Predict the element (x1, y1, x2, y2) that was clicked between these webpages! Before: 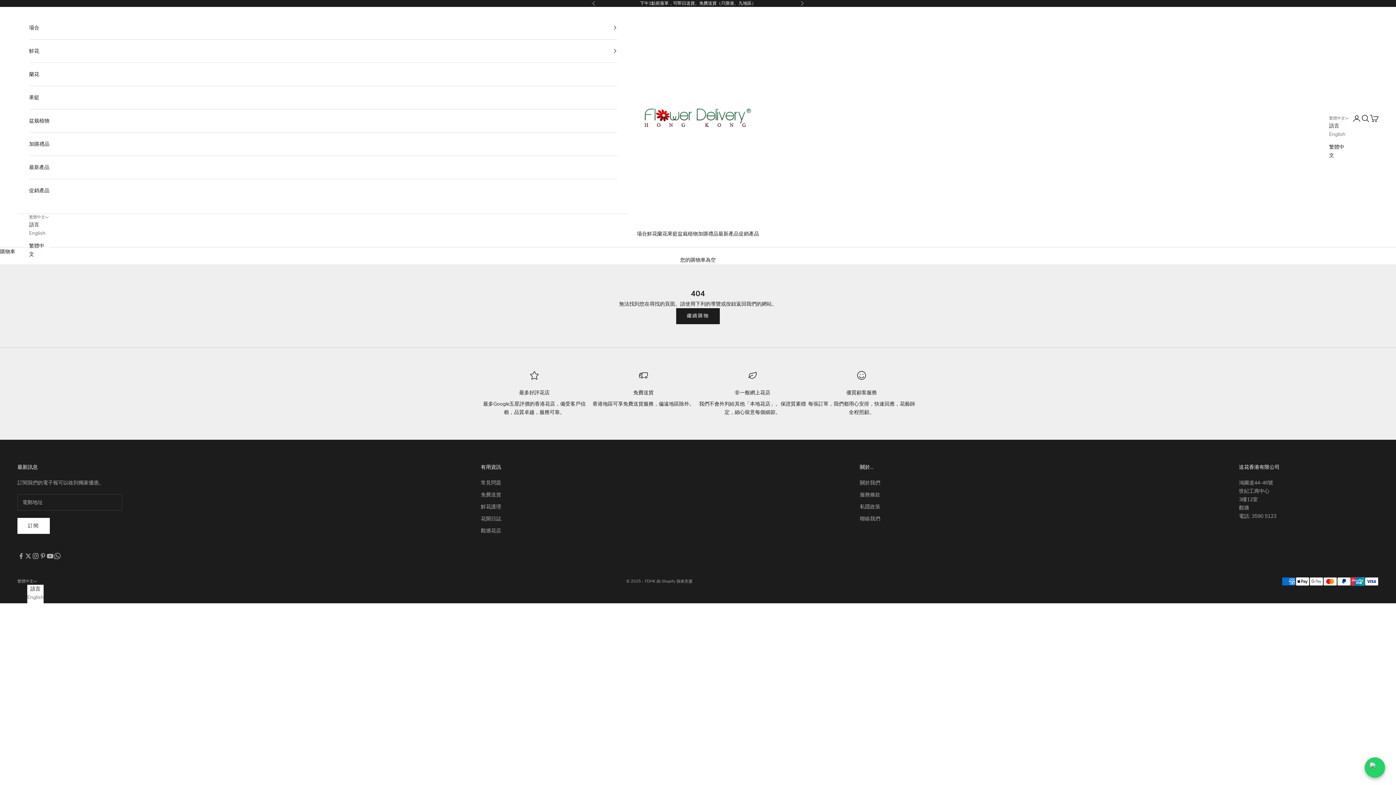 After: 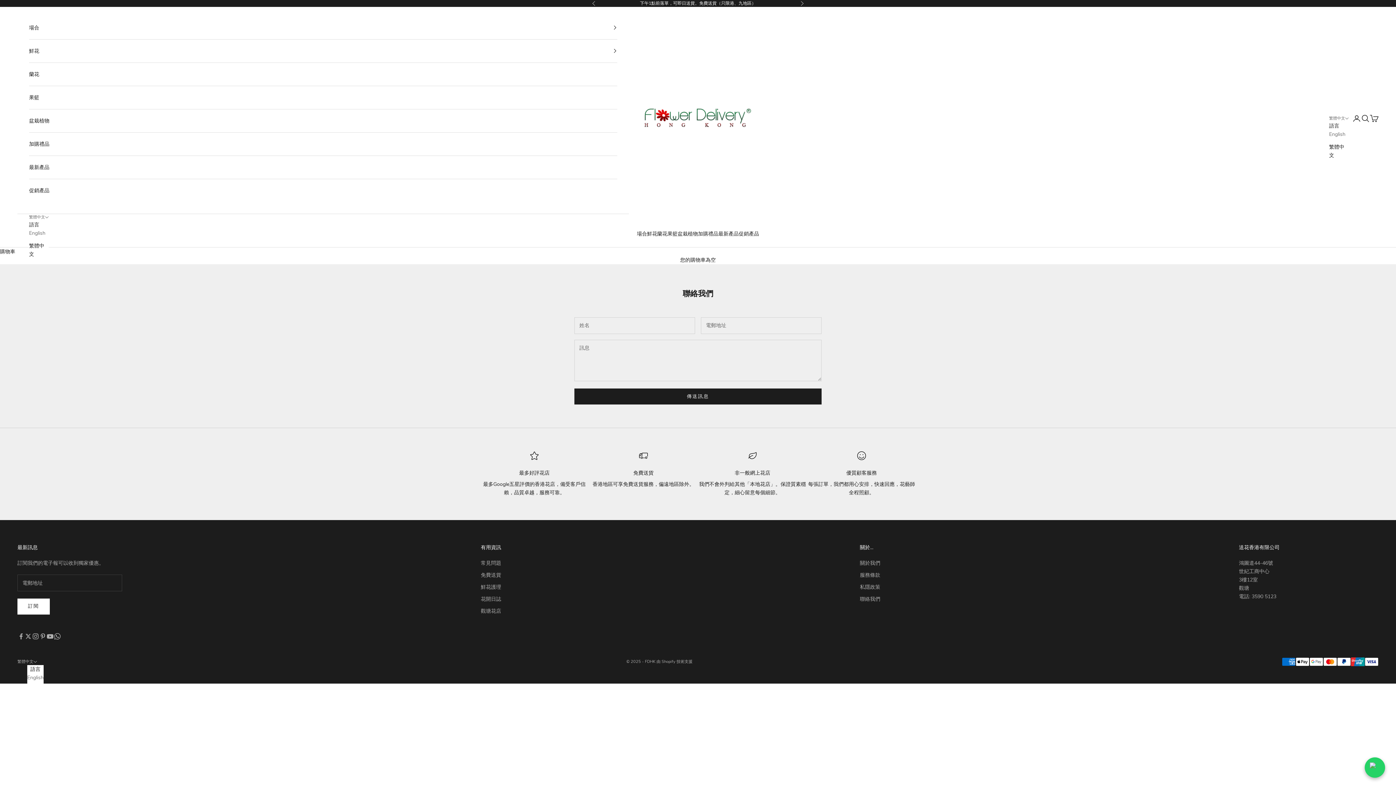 Action: label: 聯絡我們 bbox: (860, 515, 880, 522)